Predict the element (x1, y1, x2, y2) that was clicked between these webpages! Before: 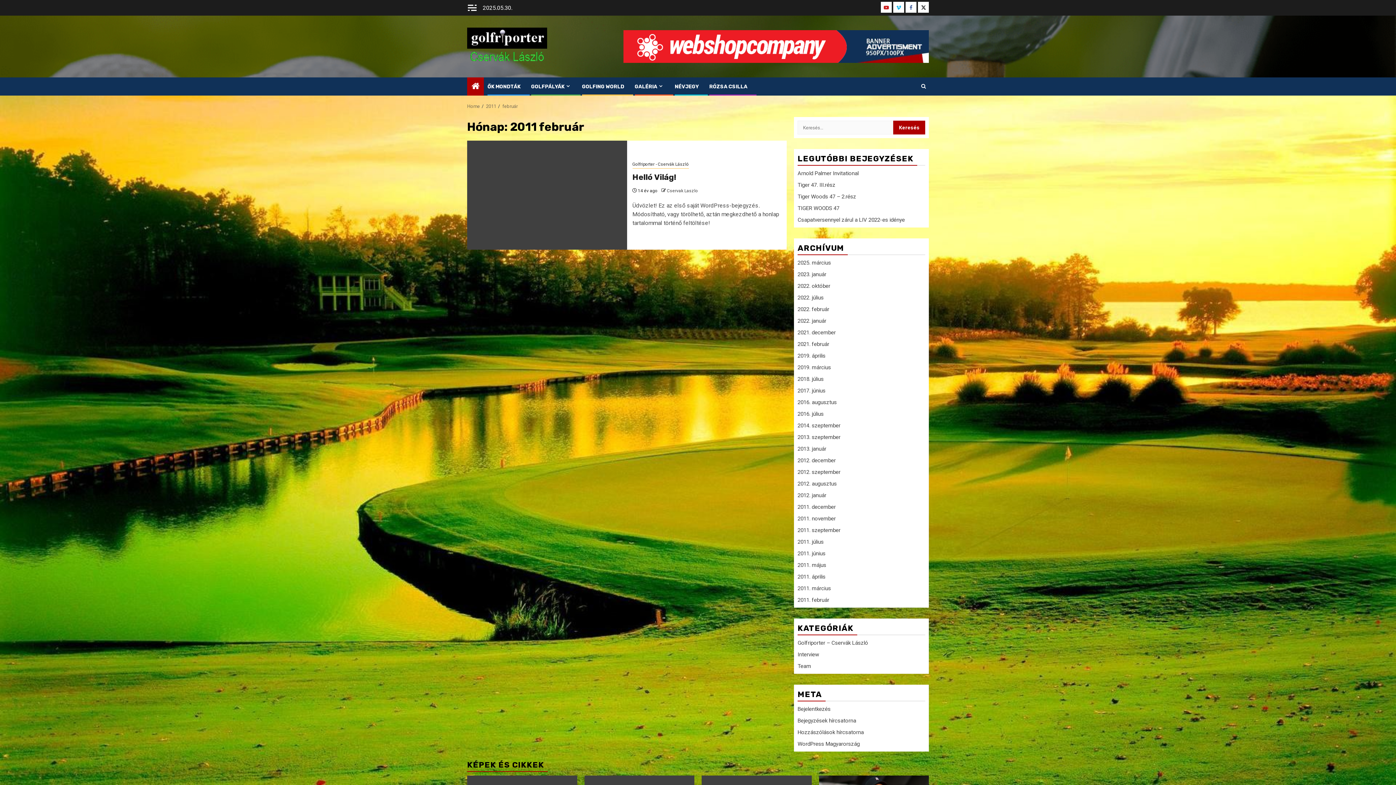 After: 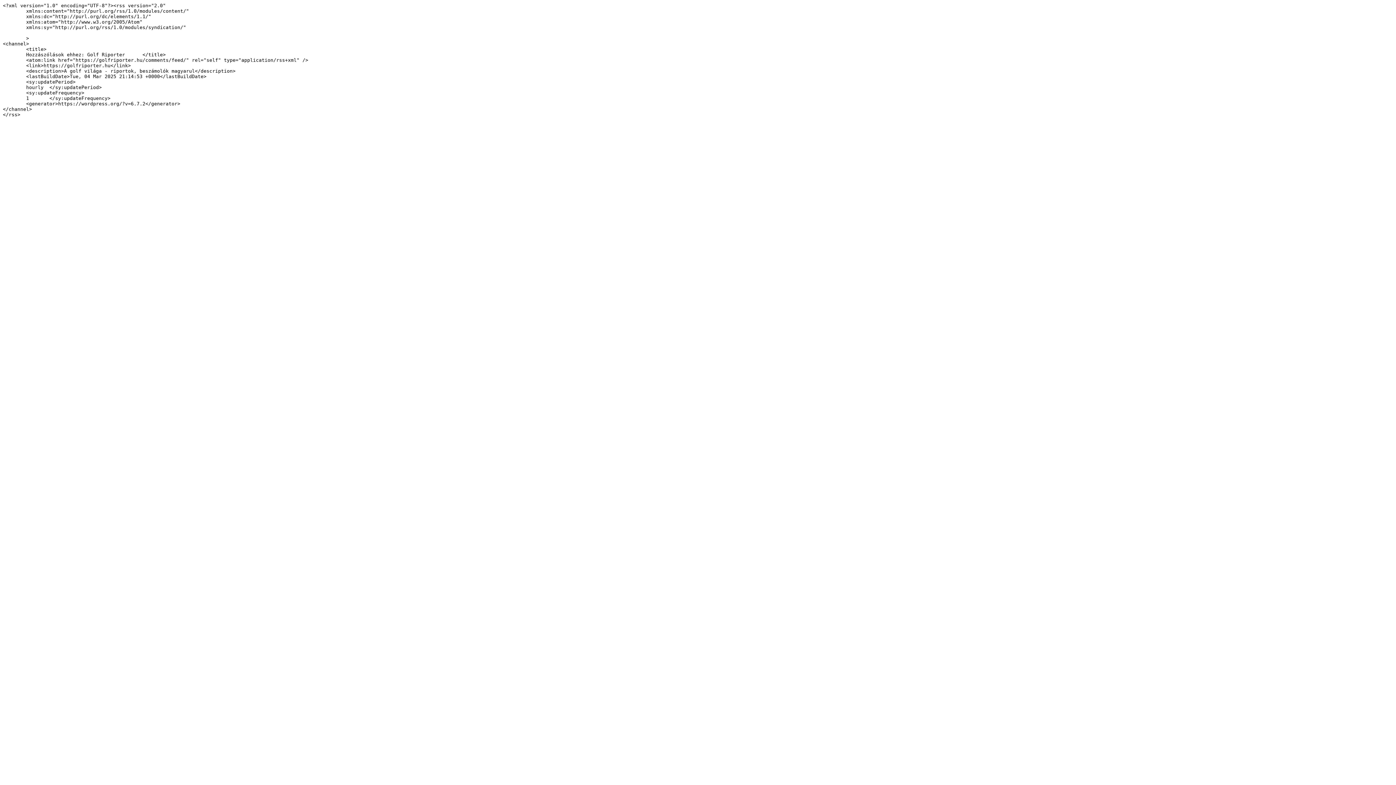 Action: label: Hozzászólások hírcsatorna bbox: (797, 729, 864, 736)